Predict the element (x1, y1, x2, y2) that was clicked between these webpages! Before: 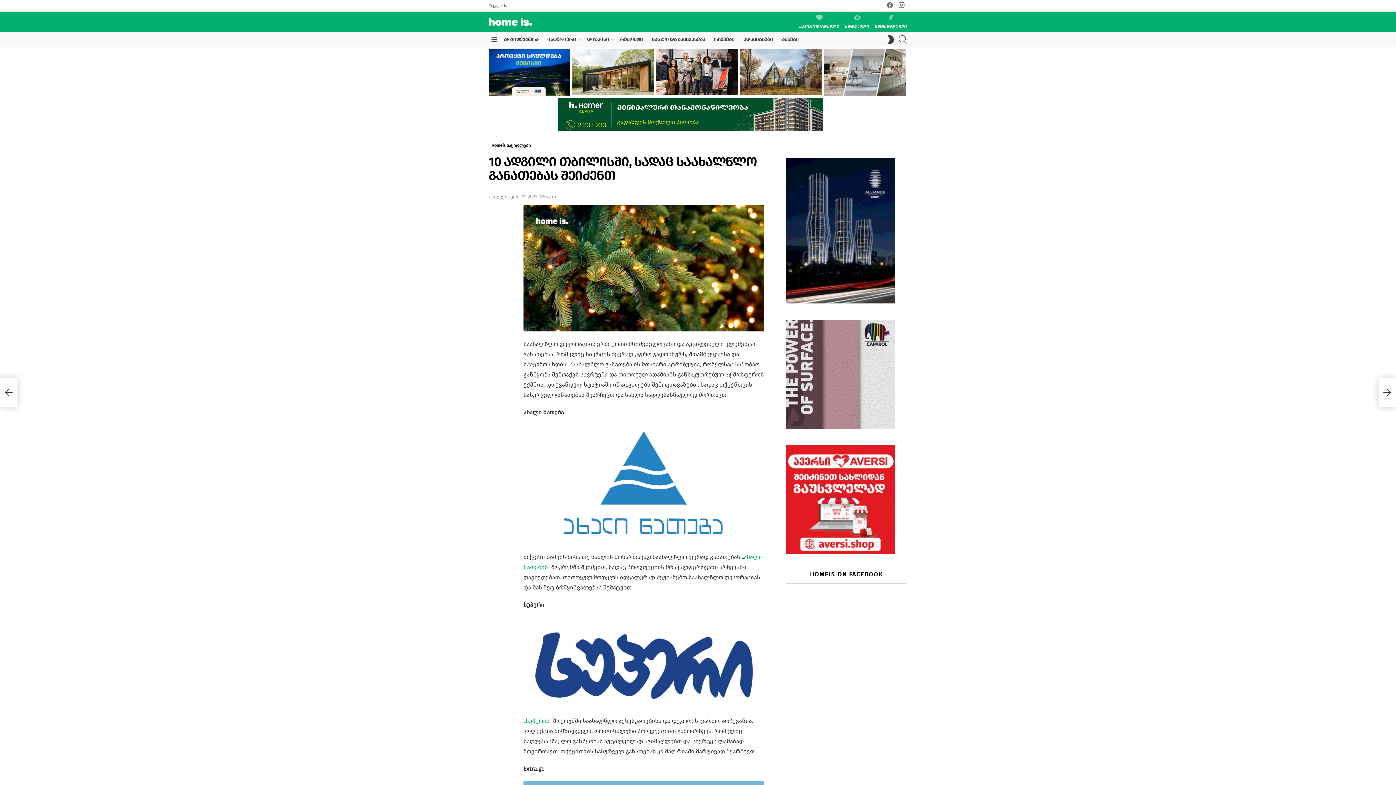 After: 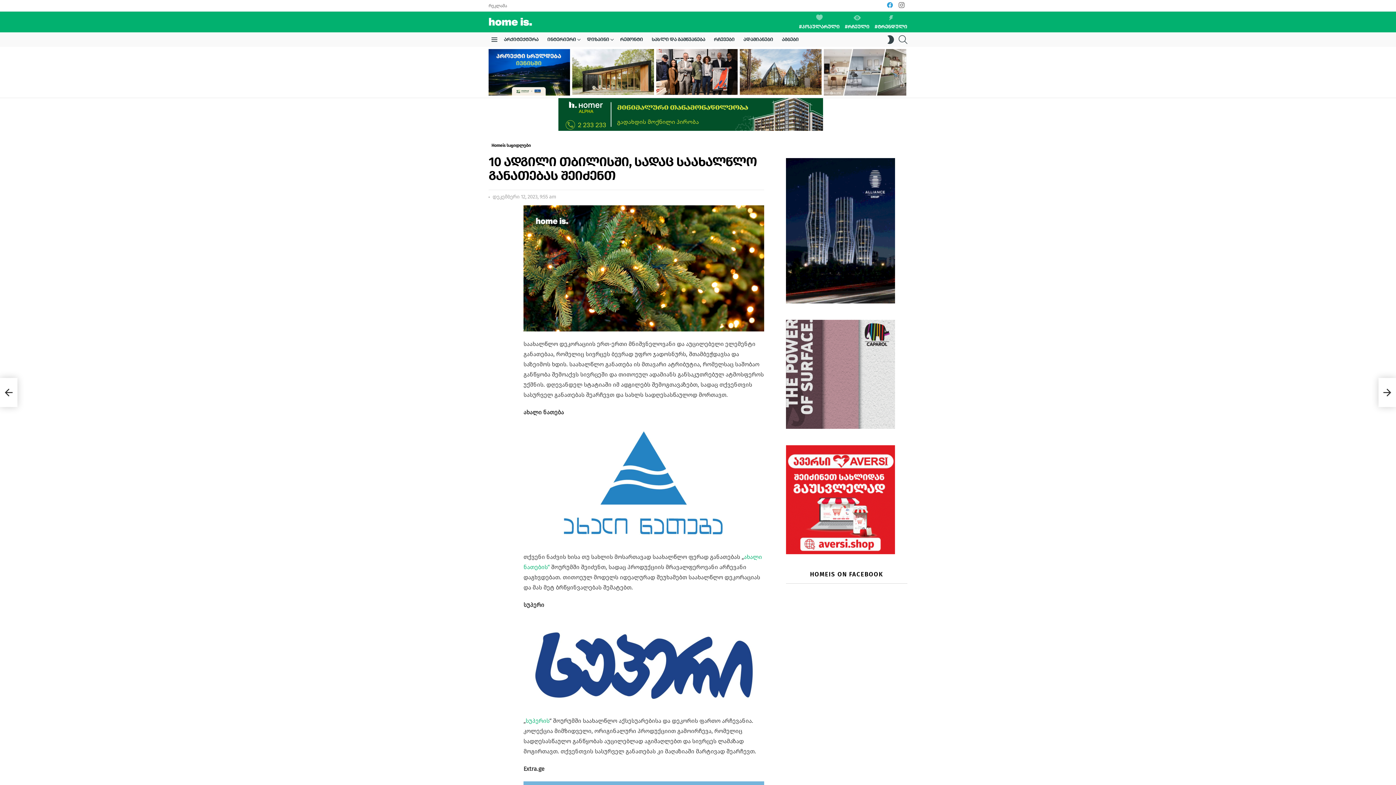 Action: label: facebook bbox: (884, 1, 895, 10)